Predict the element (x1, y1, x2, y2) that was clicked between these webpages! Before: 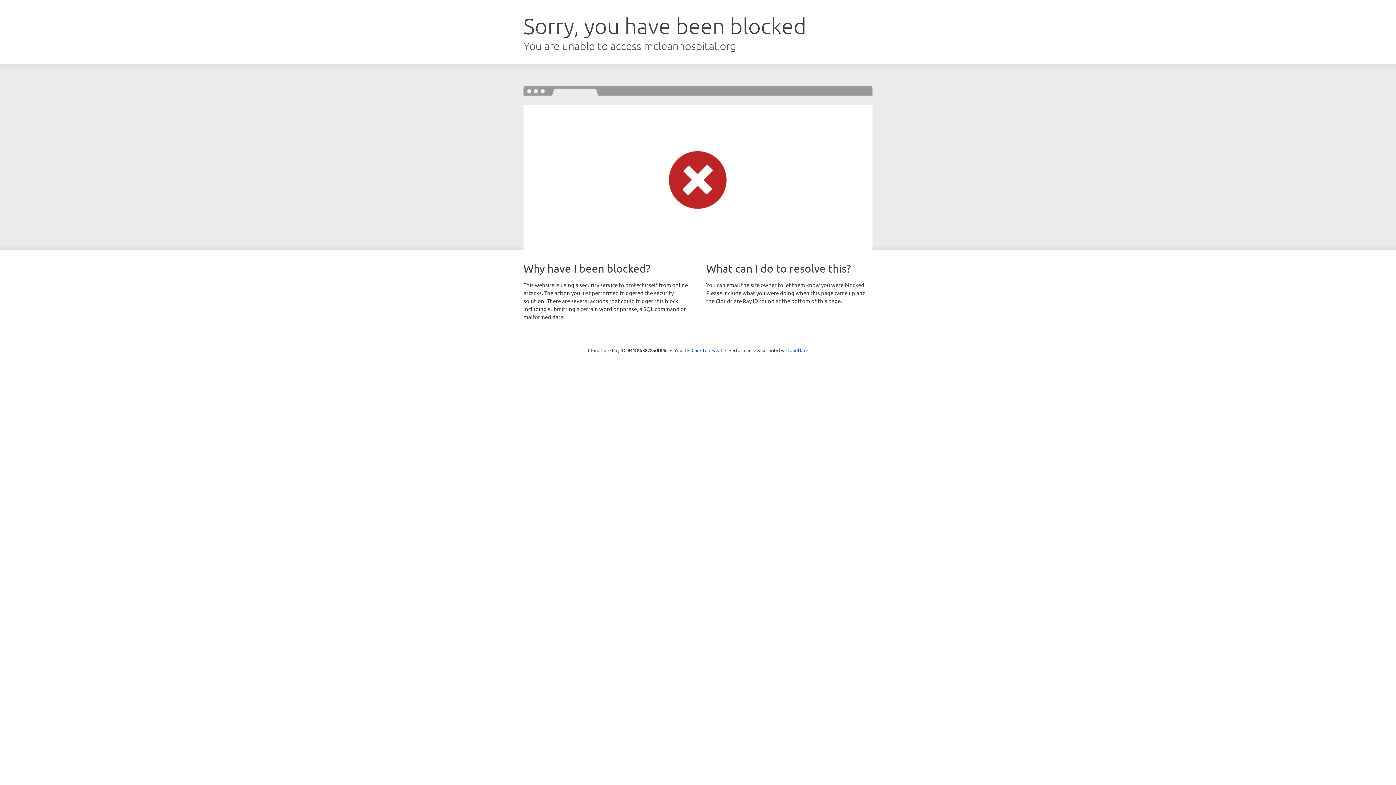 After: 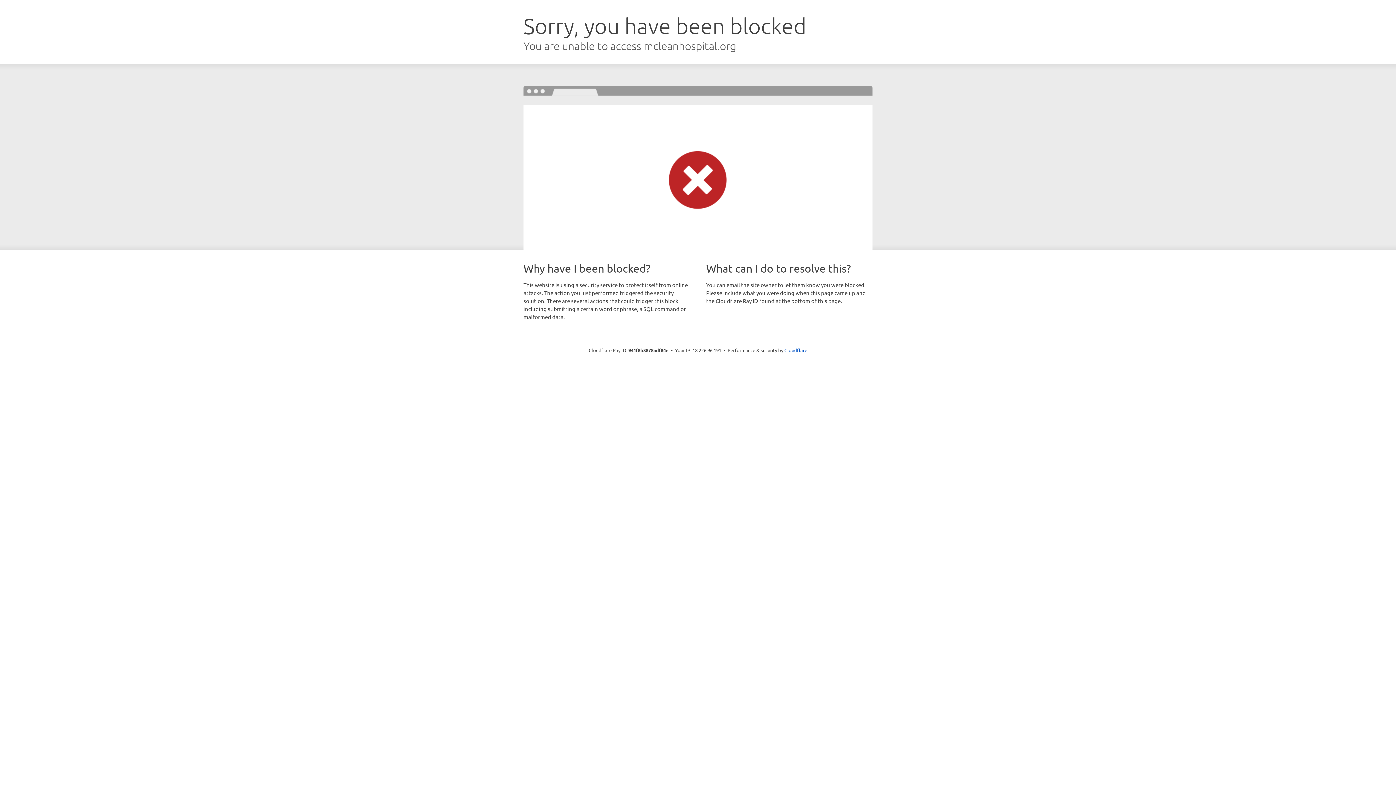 Action: bbox: (691, 346, 722, 353) label: Click to reveal